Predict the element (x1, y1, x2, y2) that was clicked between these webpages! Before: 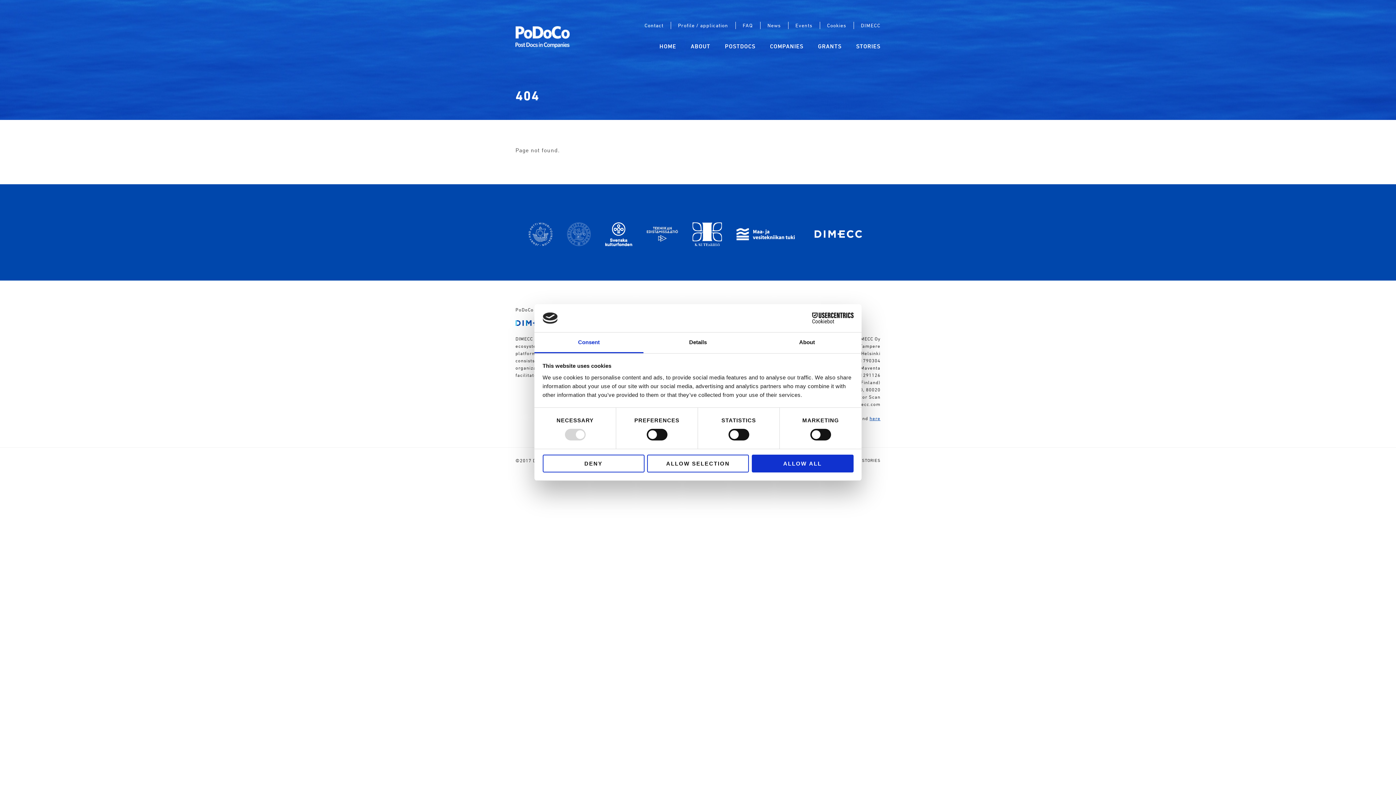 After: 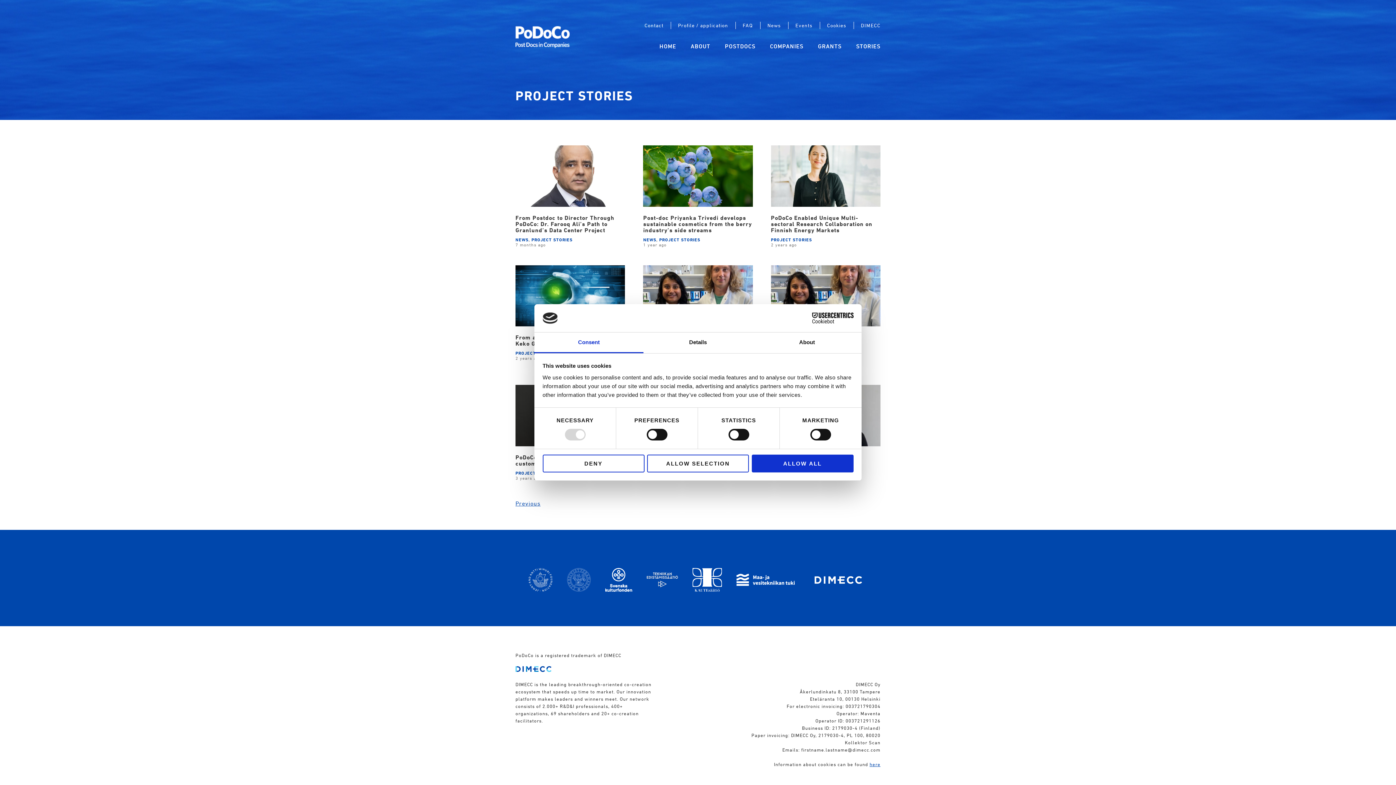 Action: label: STORIES bbox: (856, 41, 880, 51)